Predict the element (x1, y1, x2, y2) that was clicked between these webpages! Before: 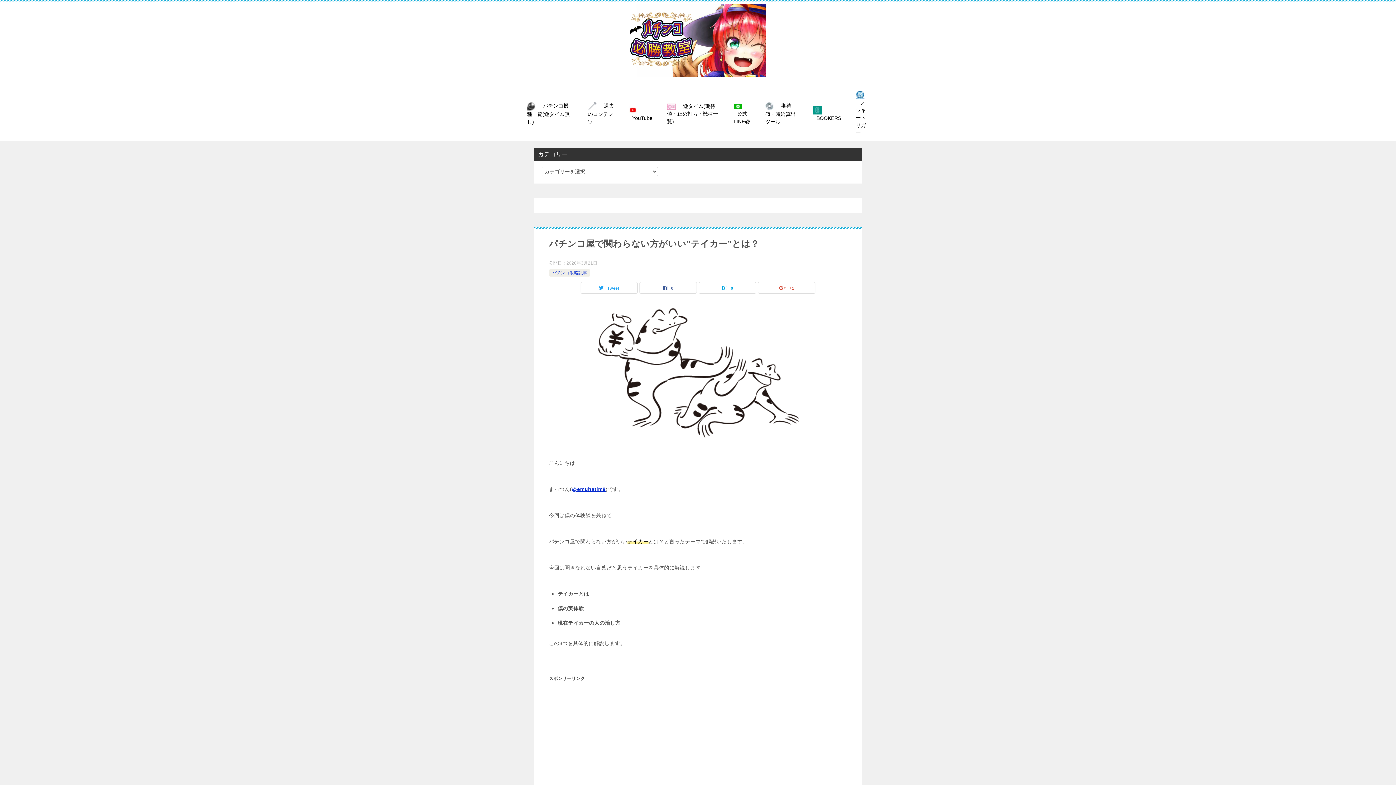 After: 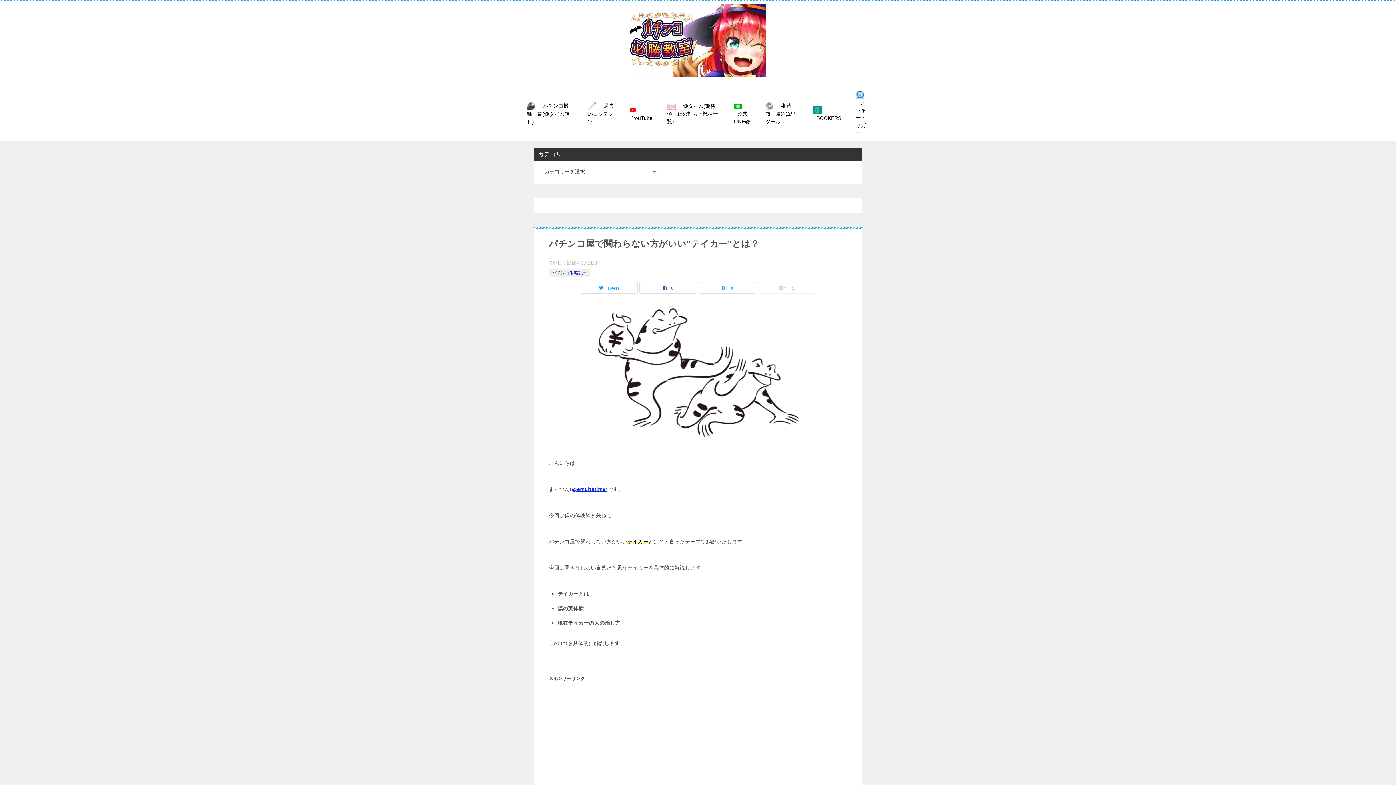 Action: bbox: (758, 282, 815, 293) label: +1